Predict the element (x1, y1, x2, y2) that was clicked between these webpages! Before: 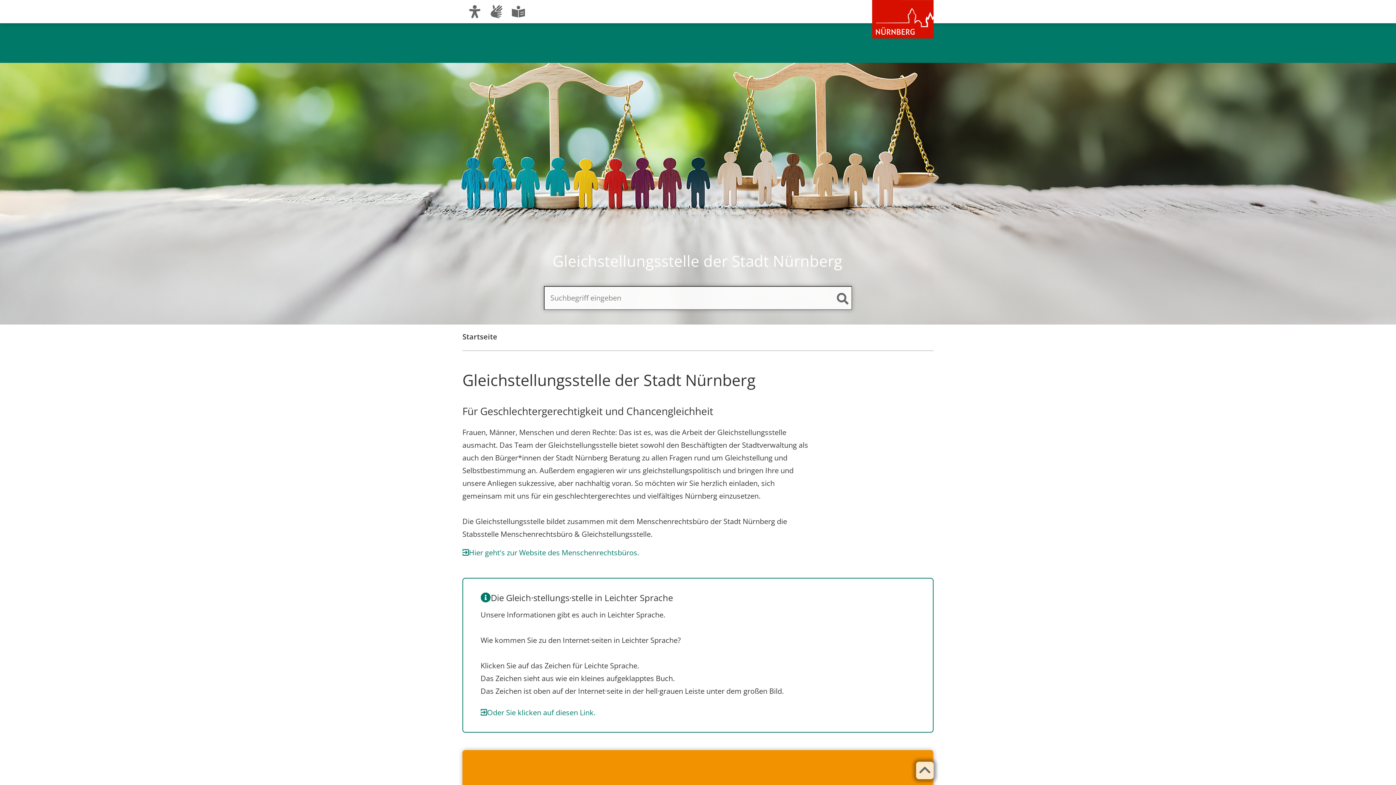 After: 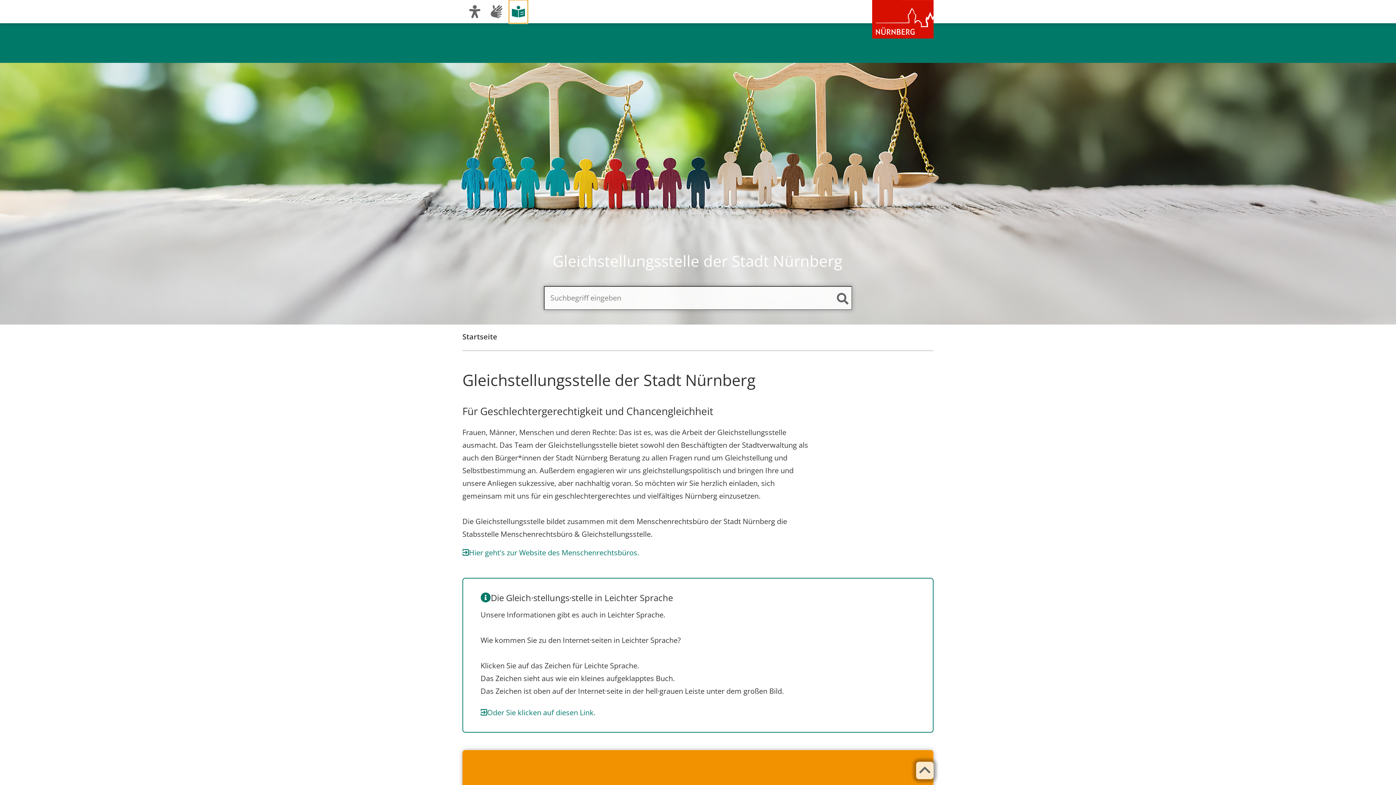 Action: label: Leichte Sprache oder Alltagssprache auswählen bbox: (509, 0, 528, 23)